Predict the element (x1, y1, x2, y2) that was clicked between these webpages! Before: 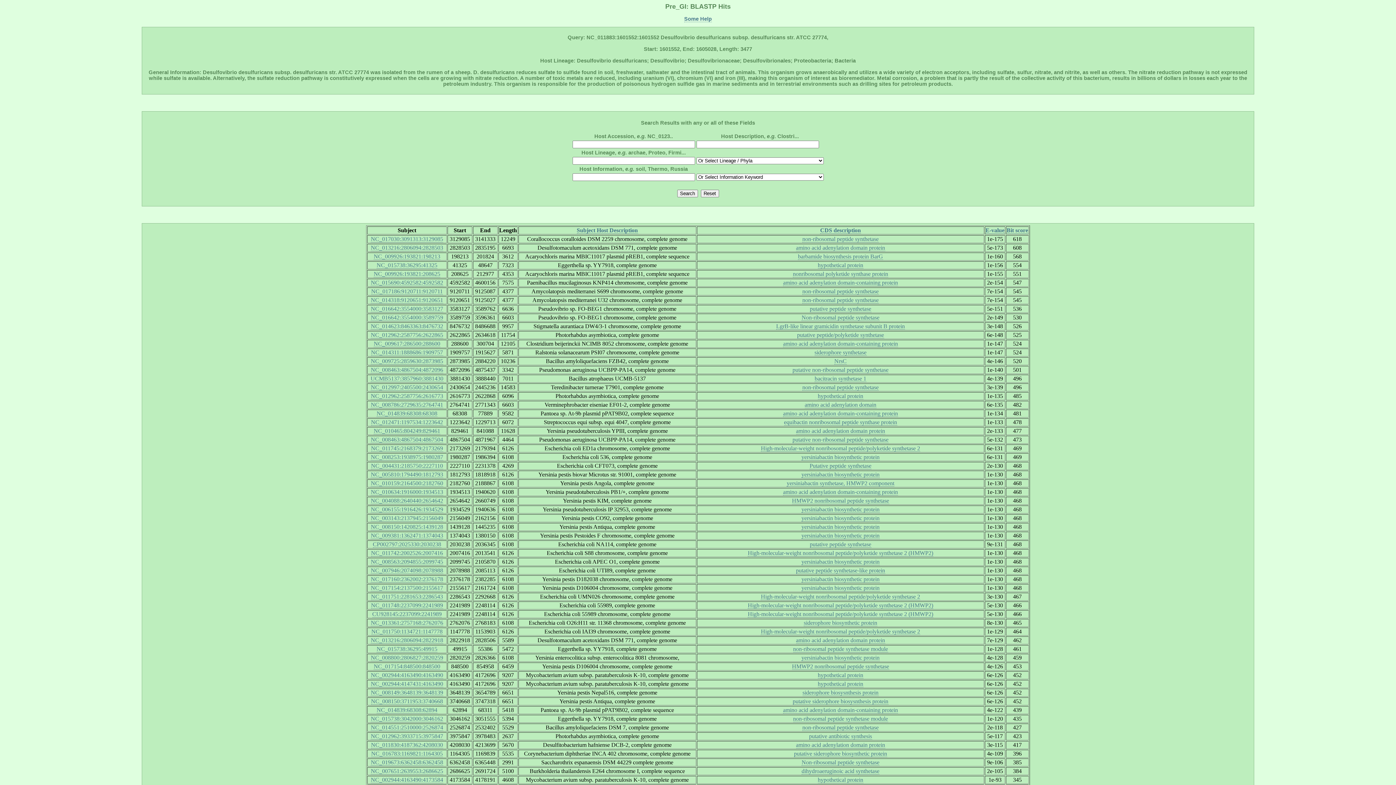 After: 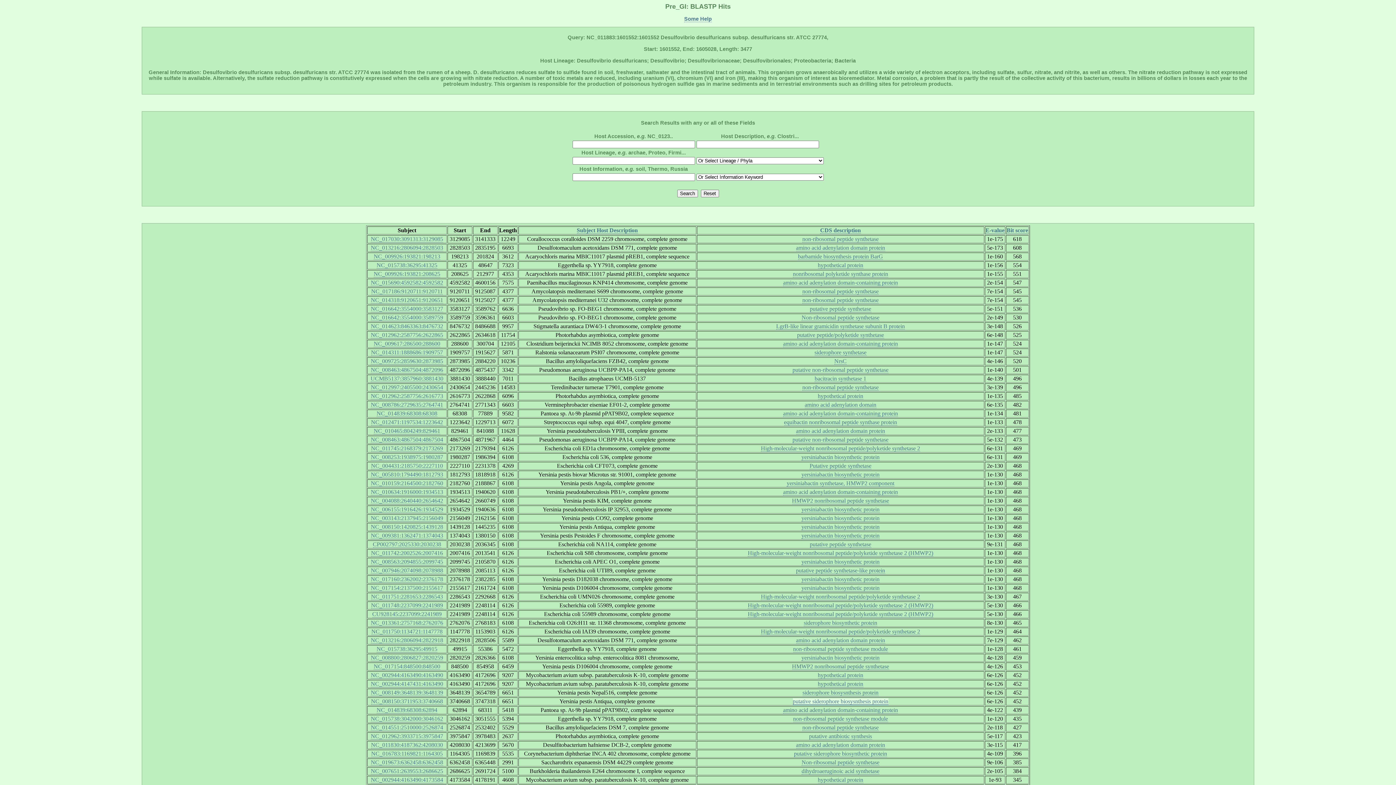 Action: bbox: (792, 698, 888, 704) label: putative siderophore biosysnthesis protein